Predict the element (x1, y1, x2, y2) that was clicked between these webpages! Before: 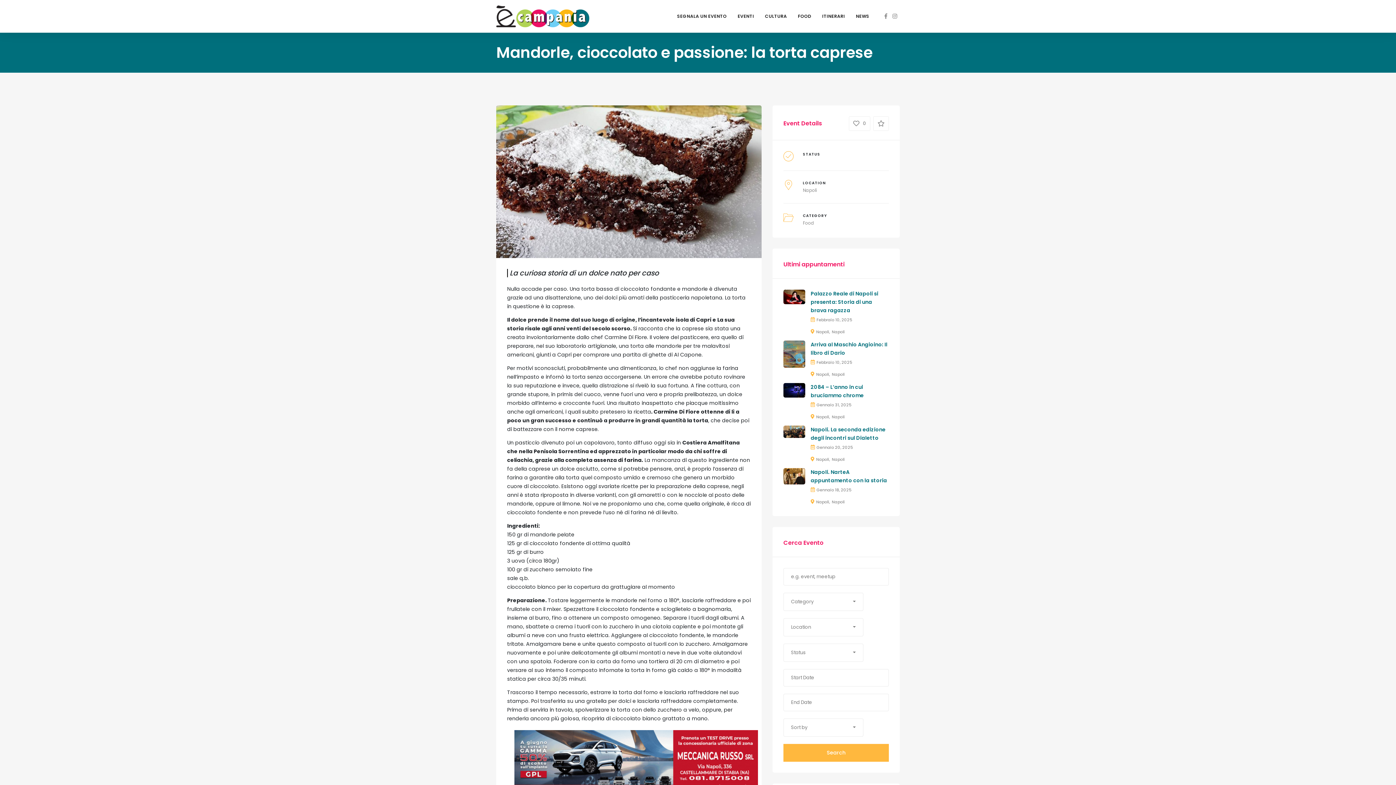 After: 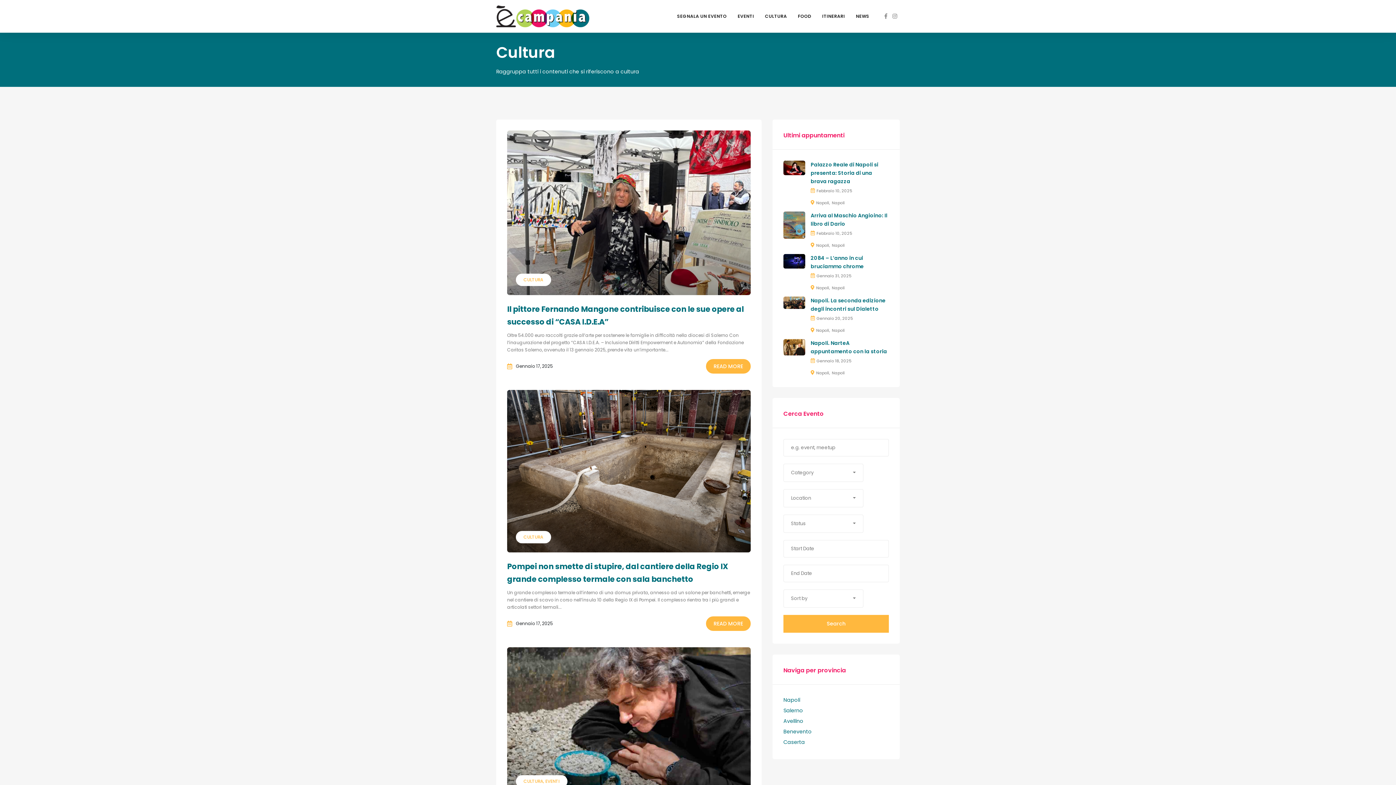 Action: label: CULTURA bbox: (759, 9, 792, 23)